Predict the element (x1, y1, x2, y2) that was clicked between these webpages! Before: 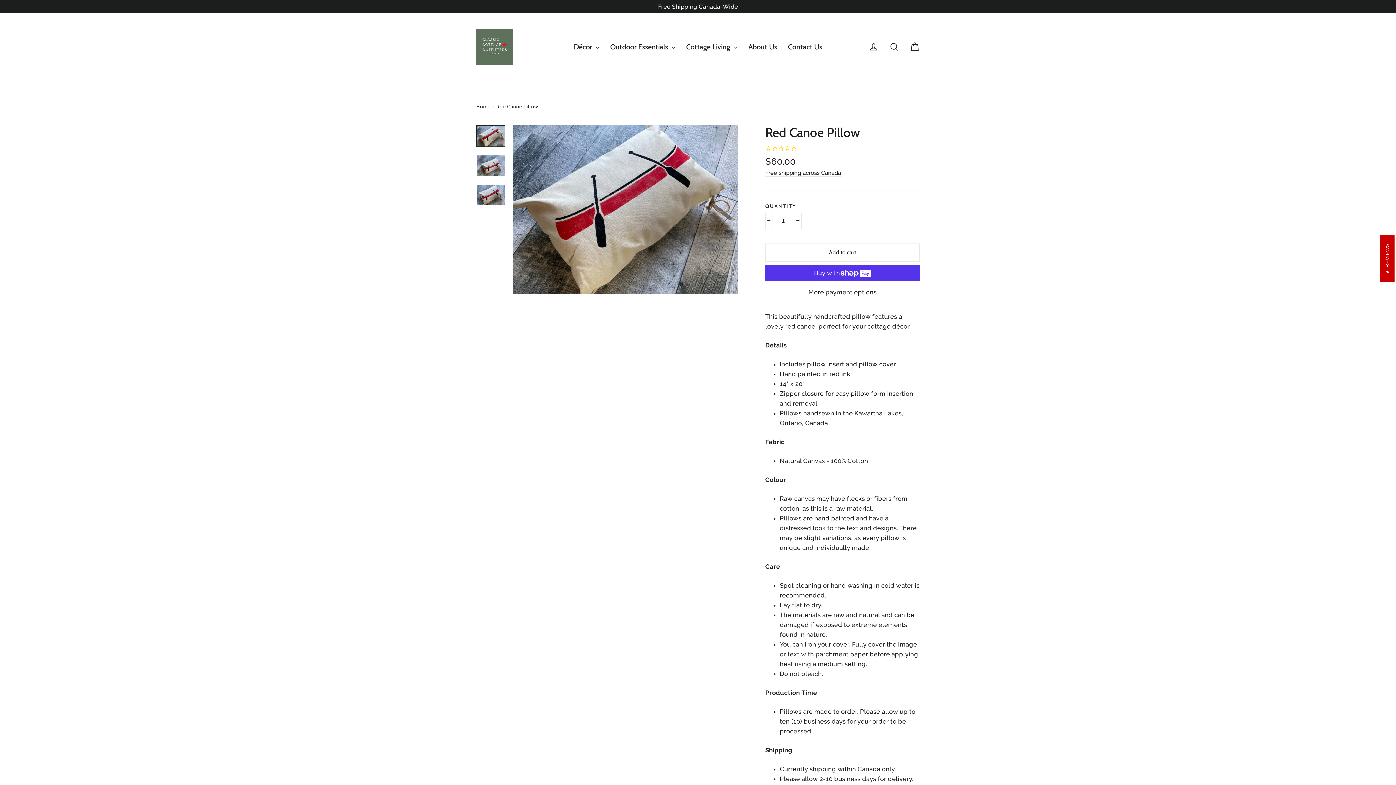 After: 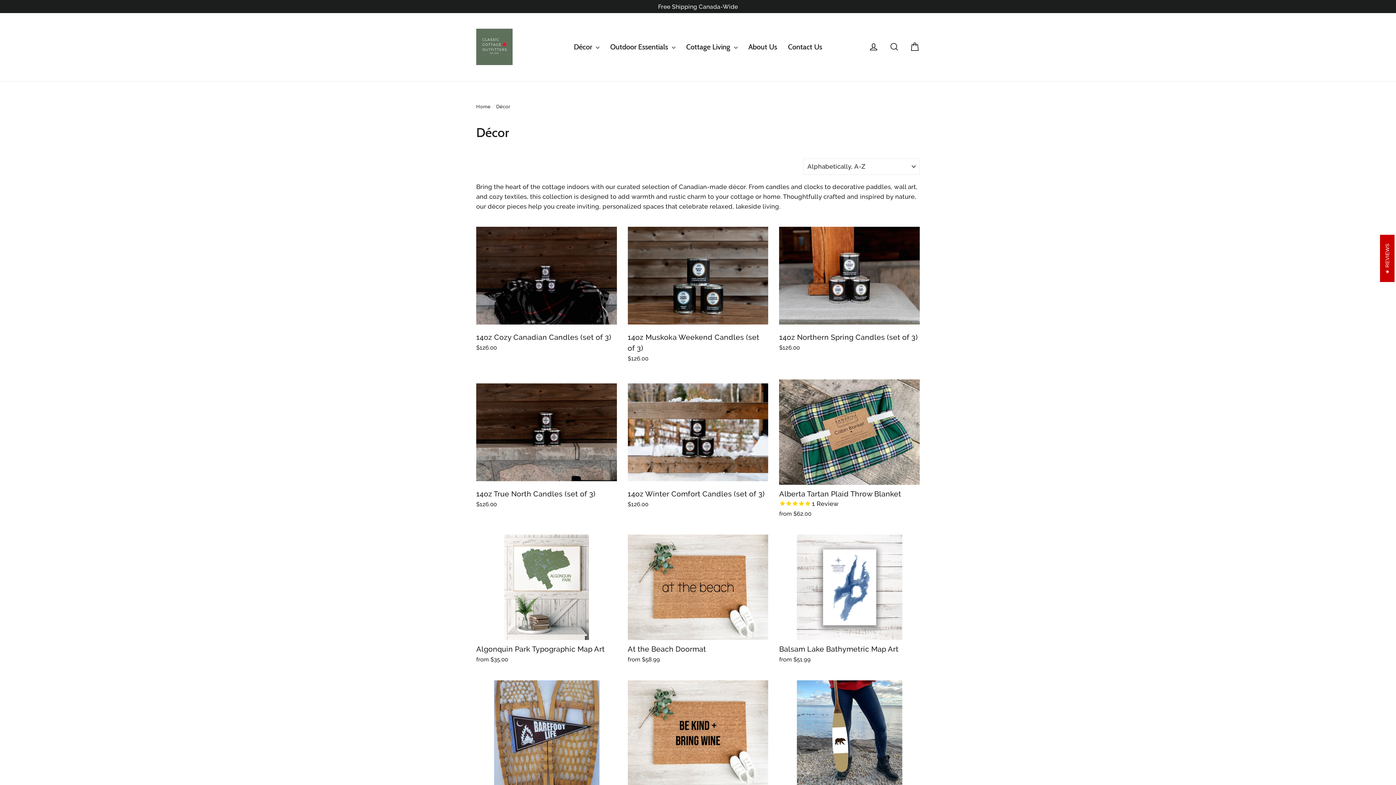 Action: label: Décor  bbox: (568, 39, 604, 54)